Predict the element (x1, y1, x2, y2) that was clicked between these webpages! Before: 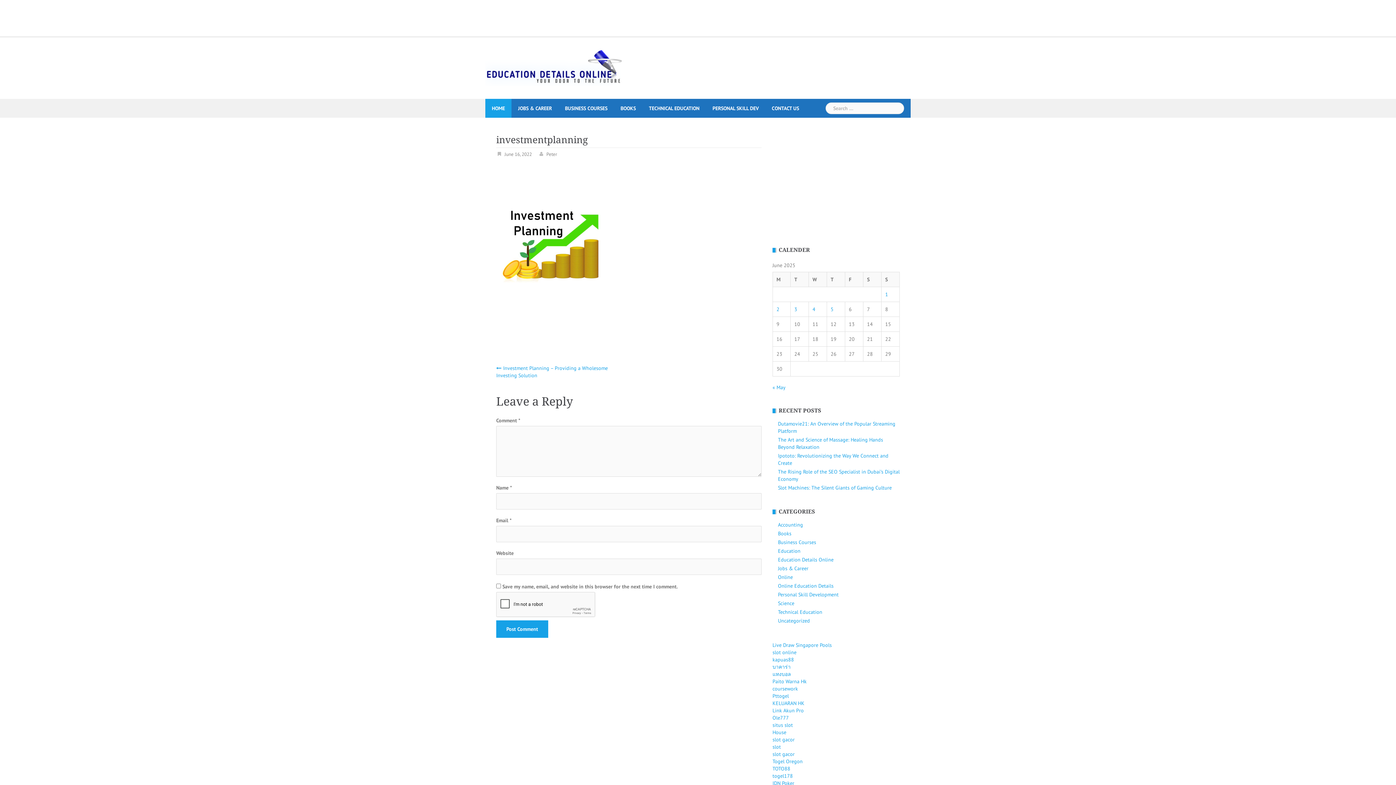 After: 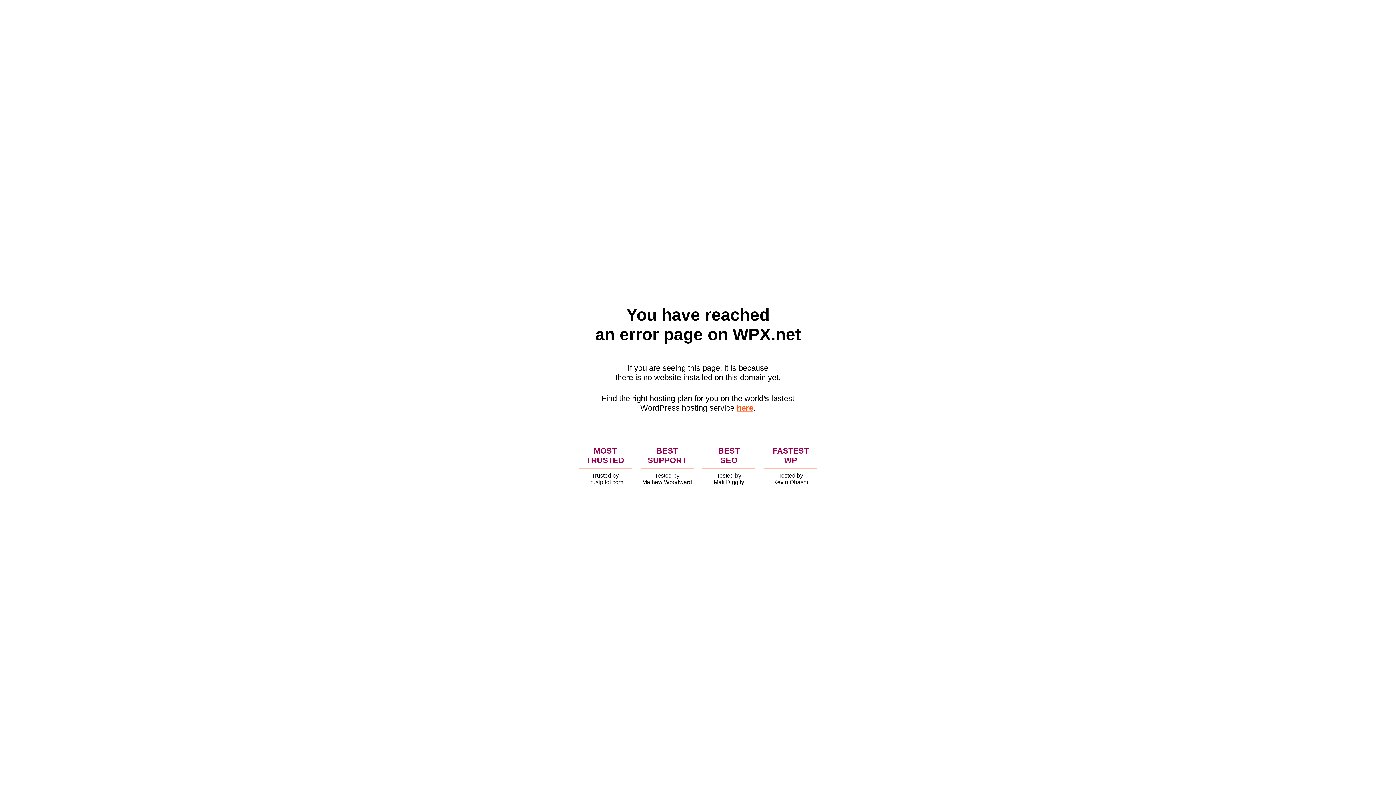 Action: label: แทงบอล bbox: (772, 671, 791, 677)